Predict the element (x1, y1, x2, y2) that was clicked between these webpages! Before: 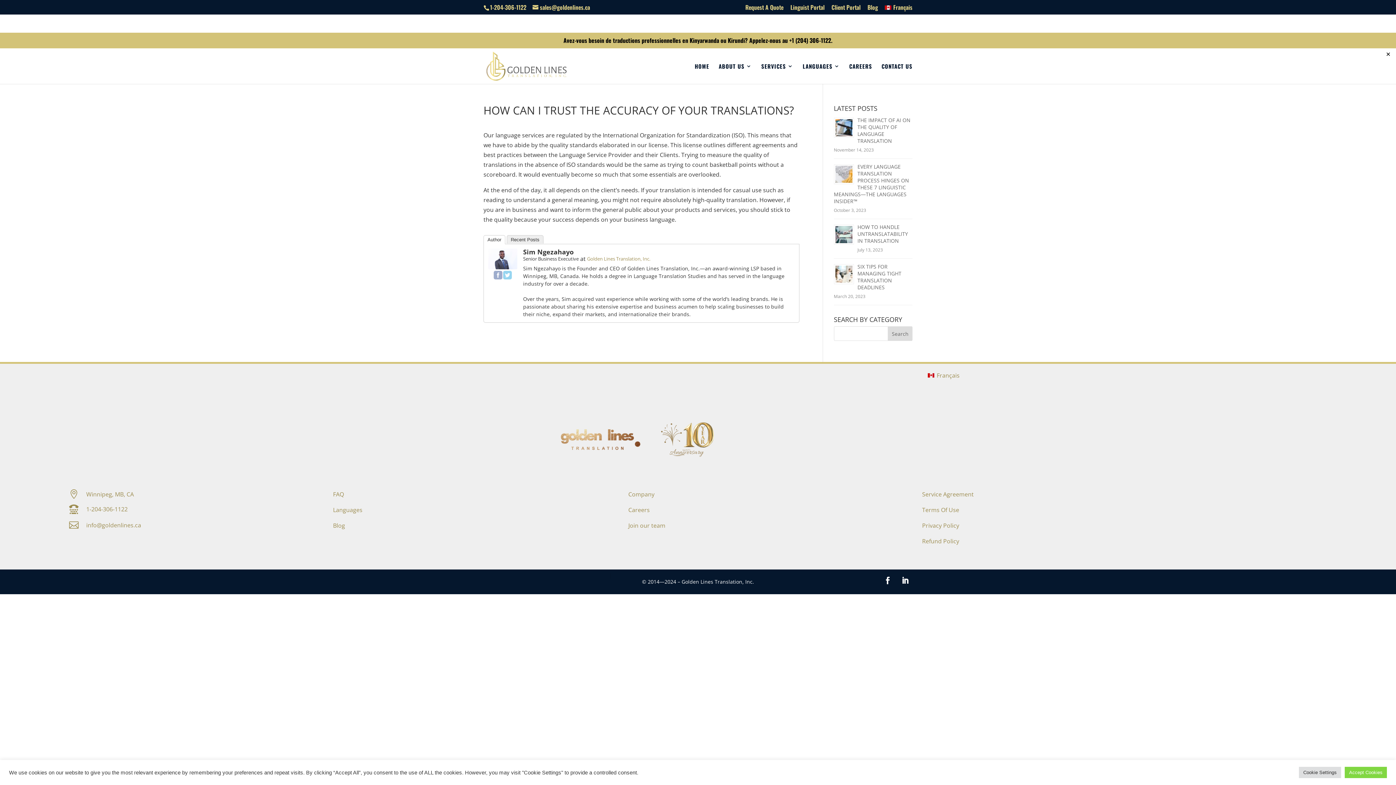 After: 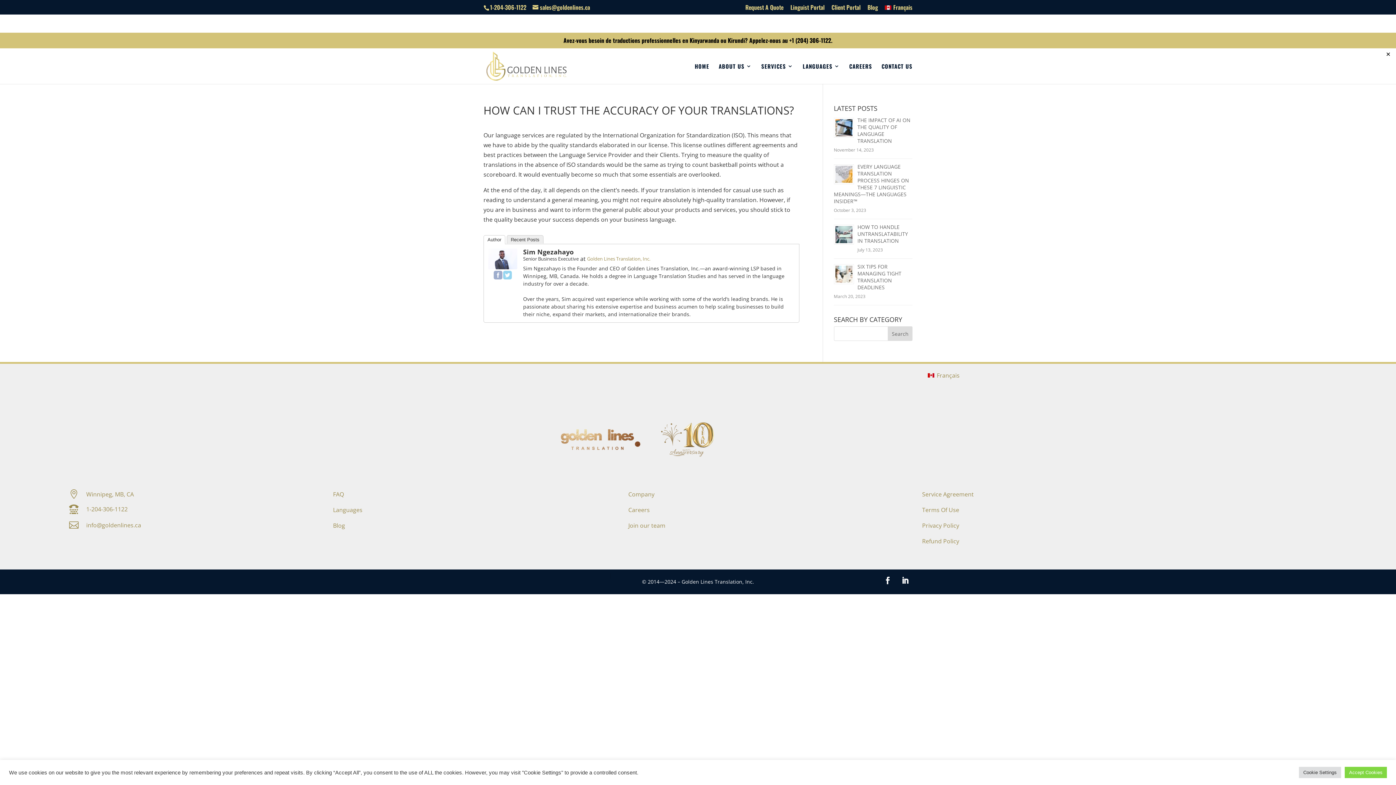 Action: label: 1-204-306-1122 bbox: (86, 505, 127, 513)